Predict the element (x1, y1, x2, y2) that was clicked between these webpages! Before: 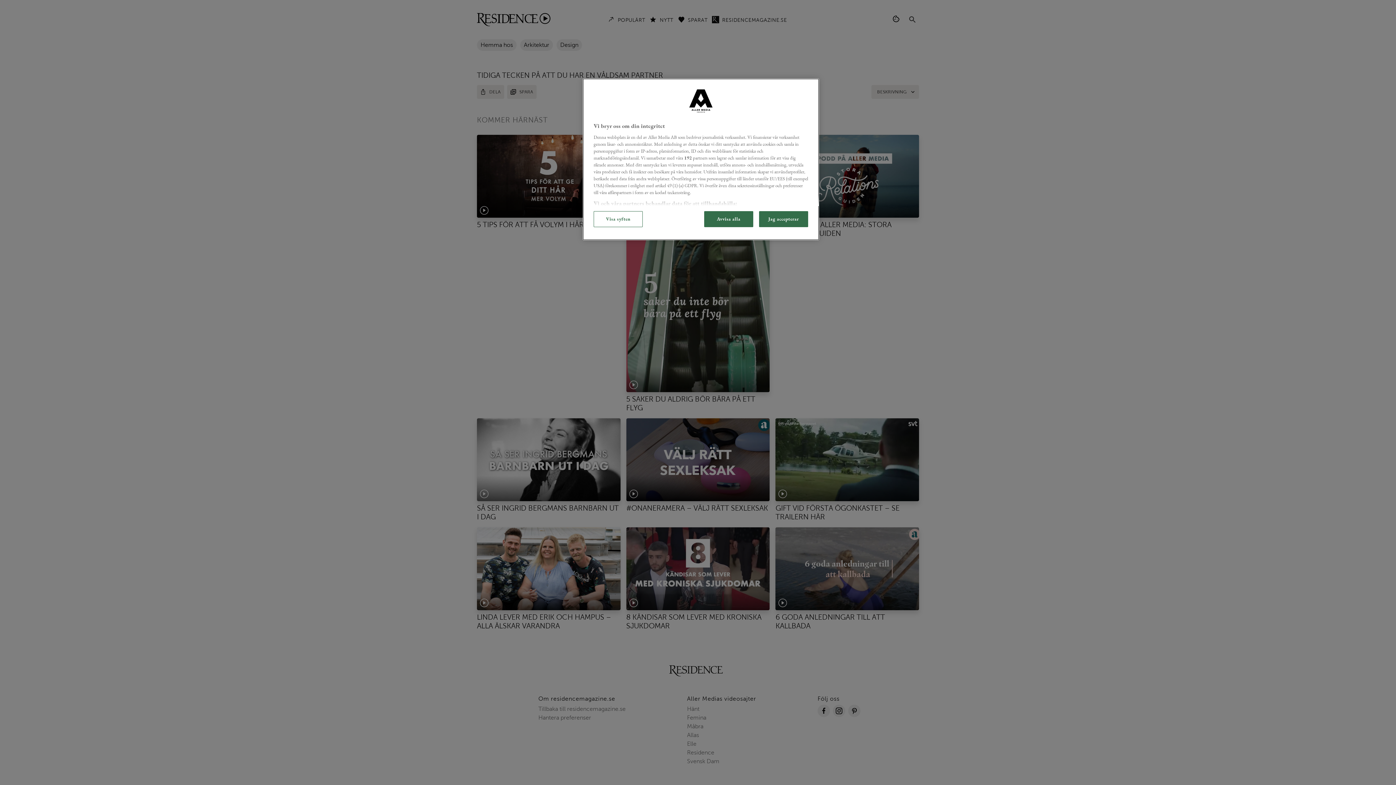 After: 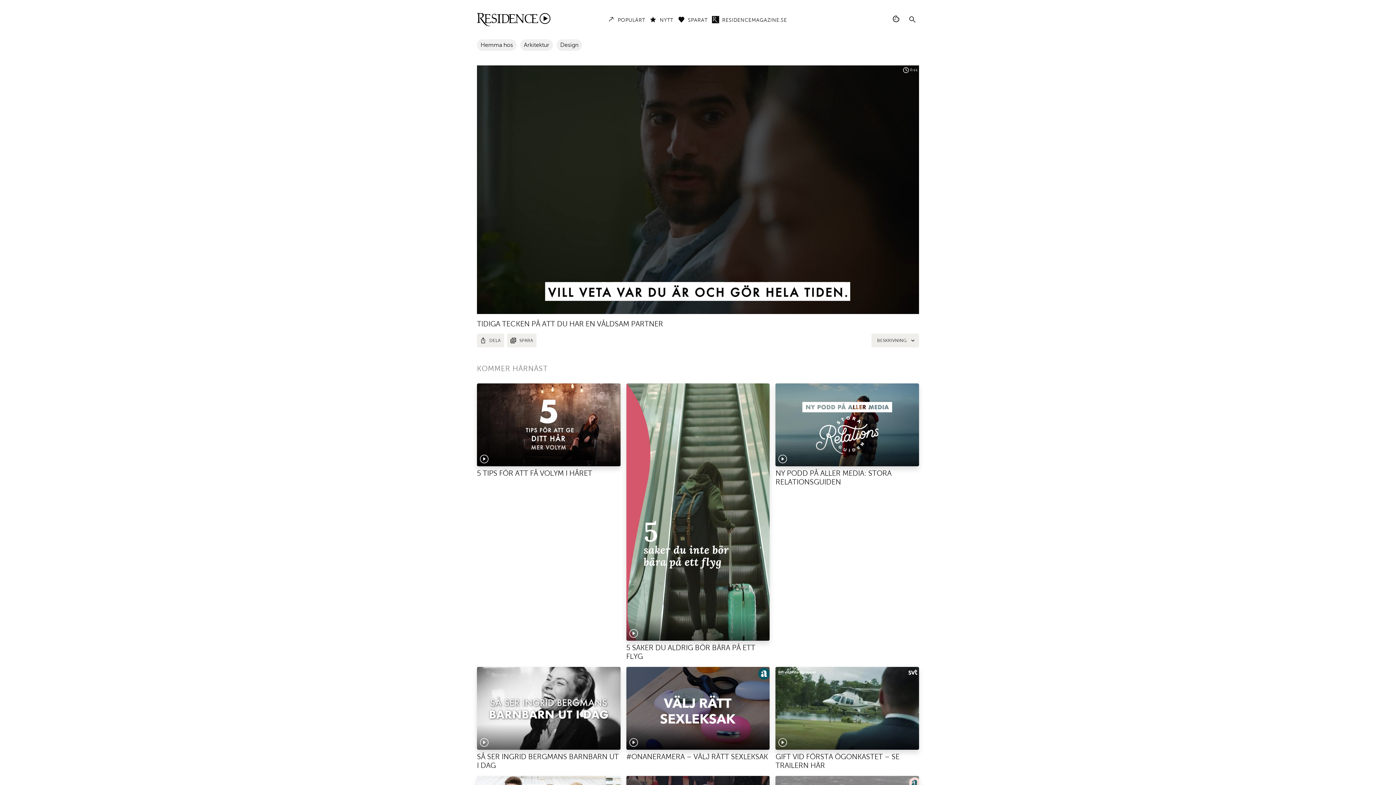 Action: bbox: (759, 211, 808, 227) label: Jag accepterar